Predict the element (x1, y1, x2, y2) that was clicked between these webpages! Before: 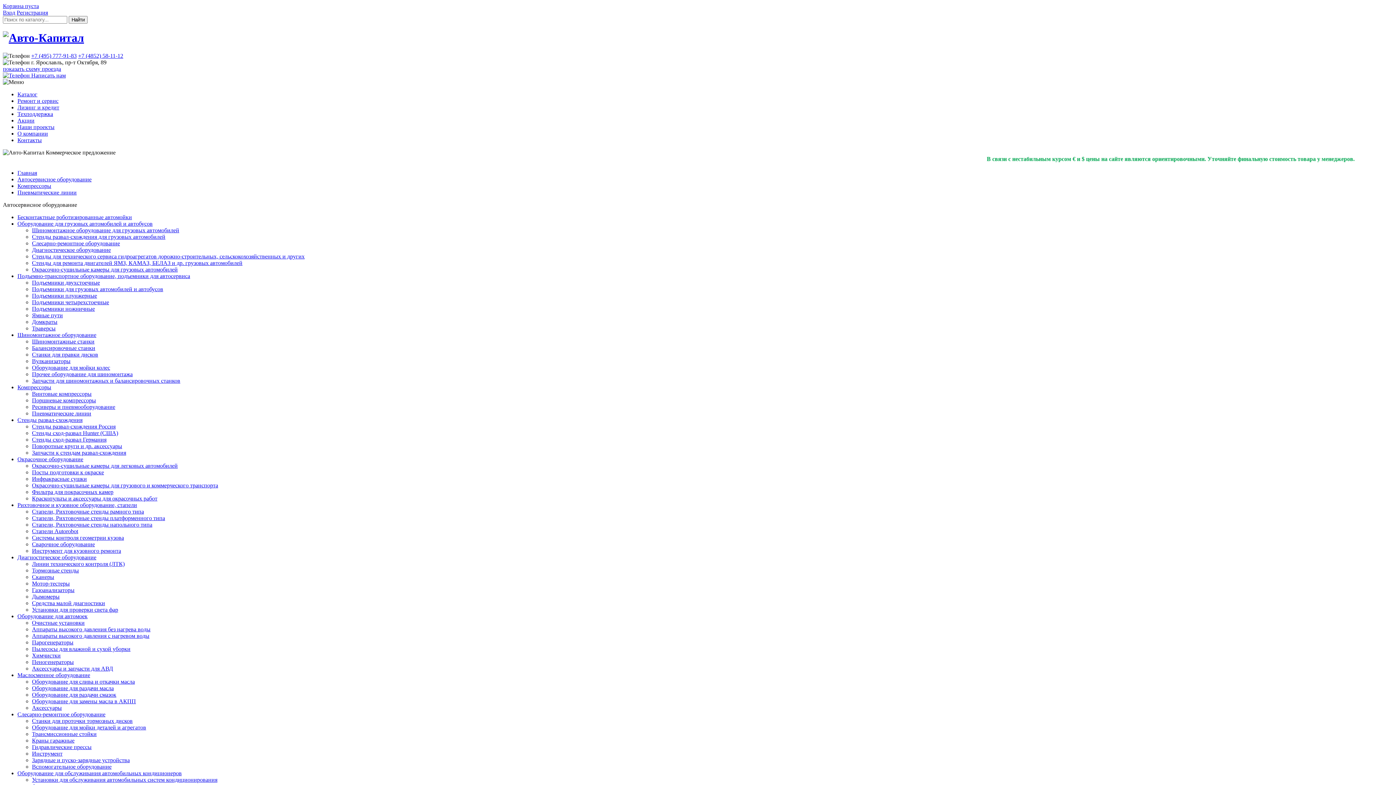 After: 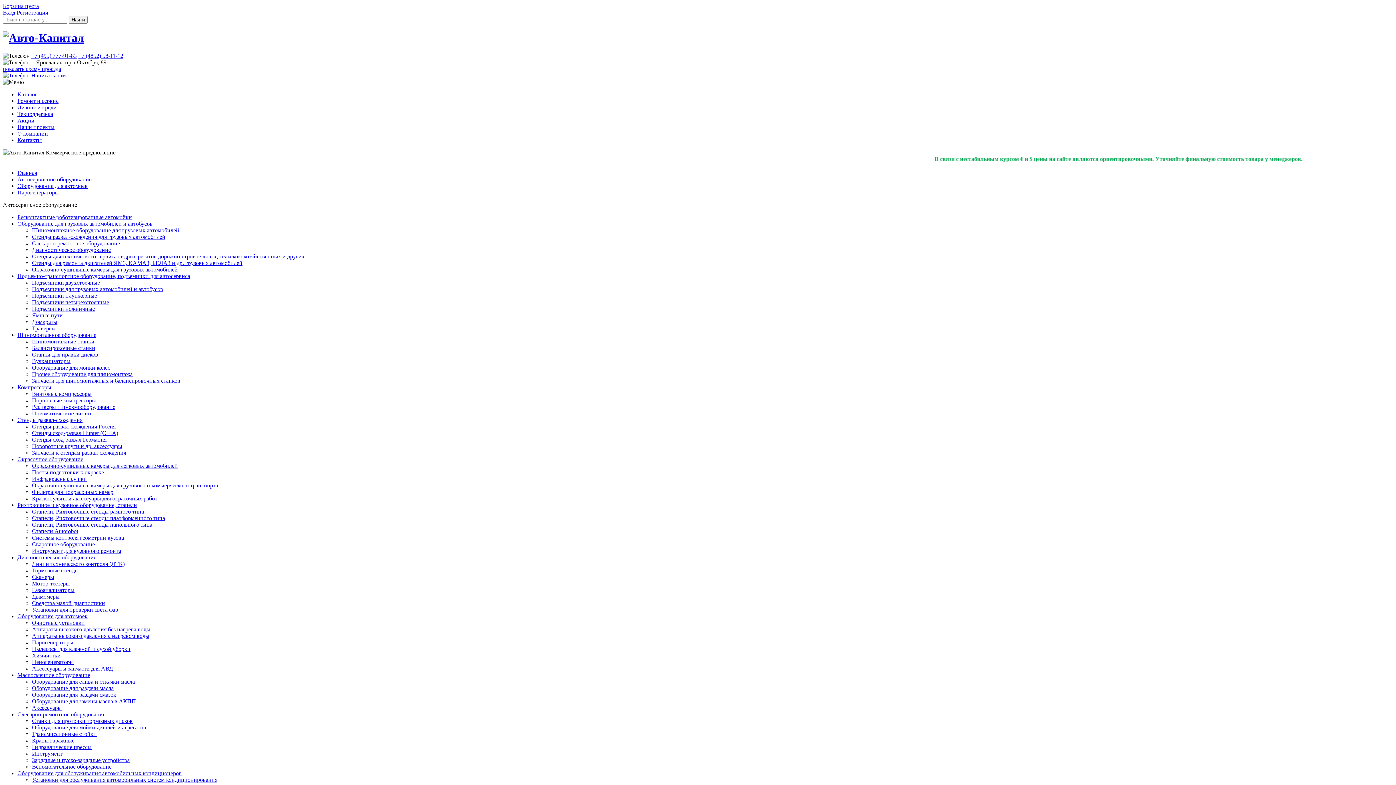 Action: label: Парогенераторы bbox: (32, 639, 73, 645)